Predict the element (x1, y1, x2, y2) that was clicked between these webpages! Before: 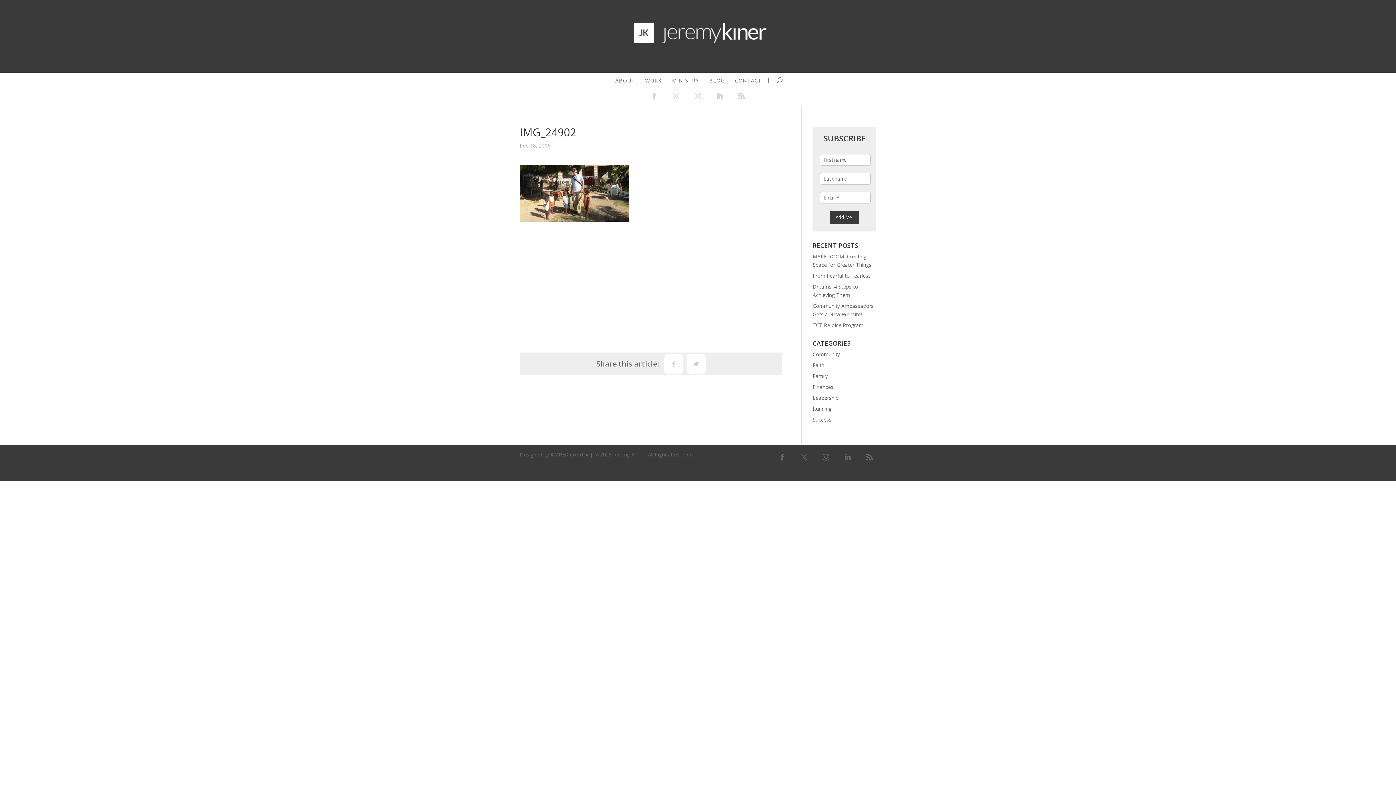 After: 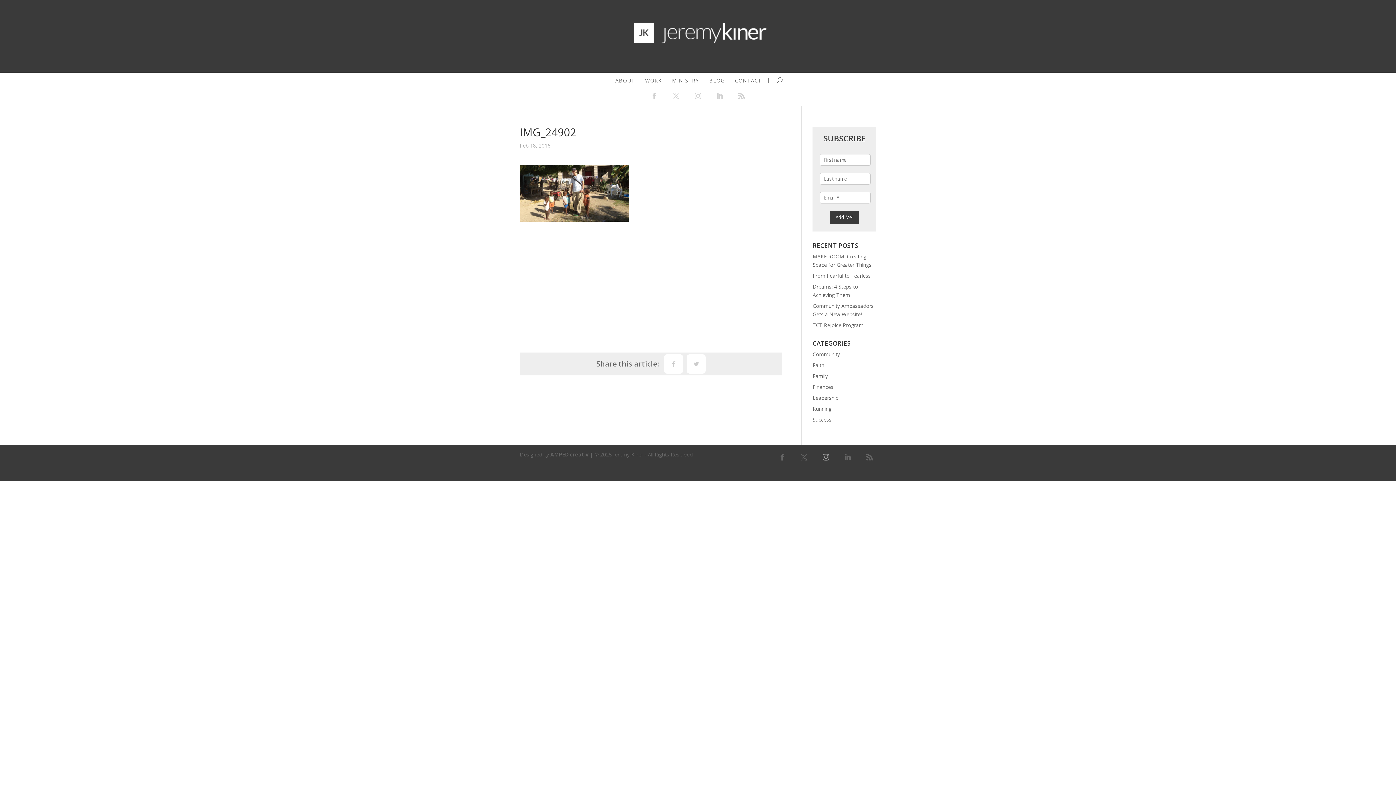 Action: bbox: (819, 450, 832, 465)